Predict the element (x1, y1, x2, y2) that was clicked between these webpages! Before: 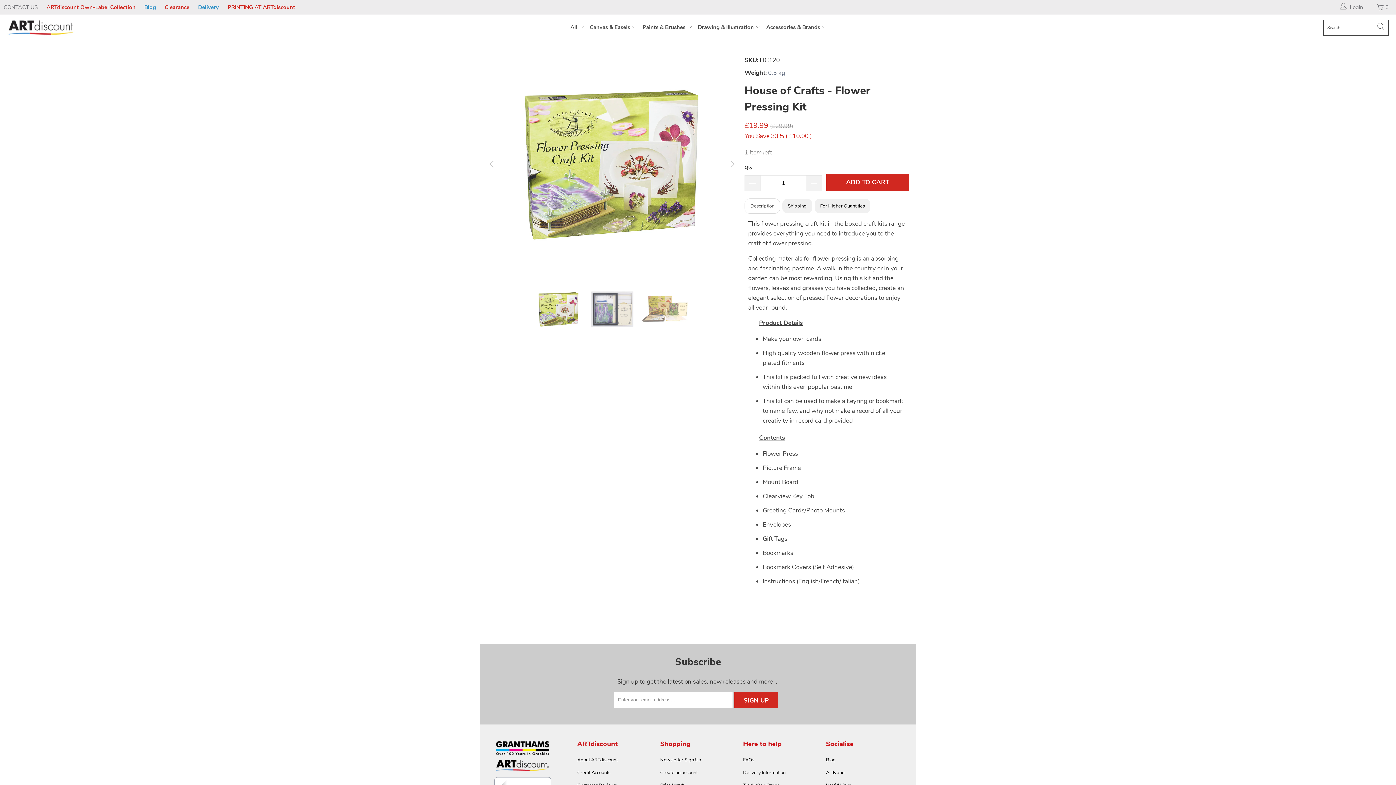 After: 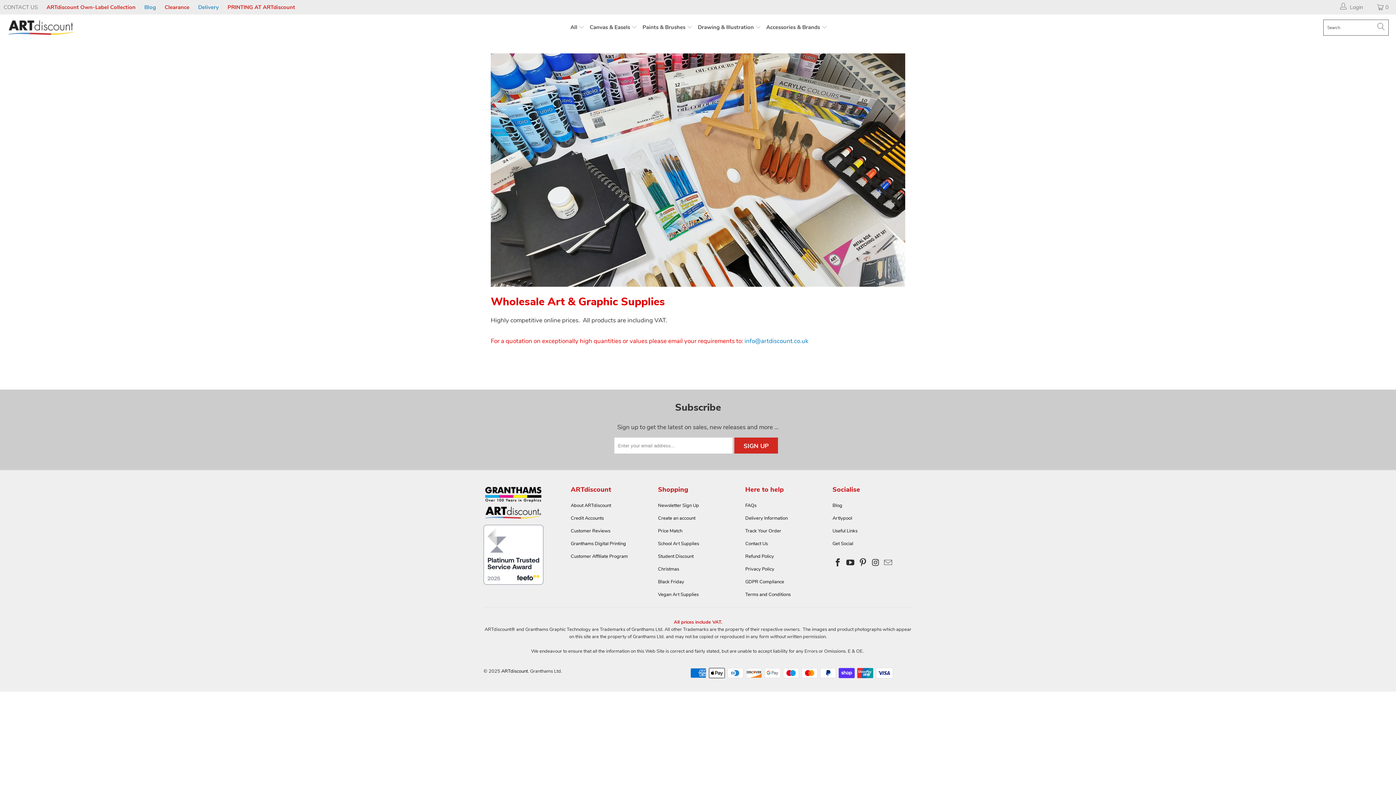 Action: label: Credit Accounts bbox: (577, 769, 610, 776)